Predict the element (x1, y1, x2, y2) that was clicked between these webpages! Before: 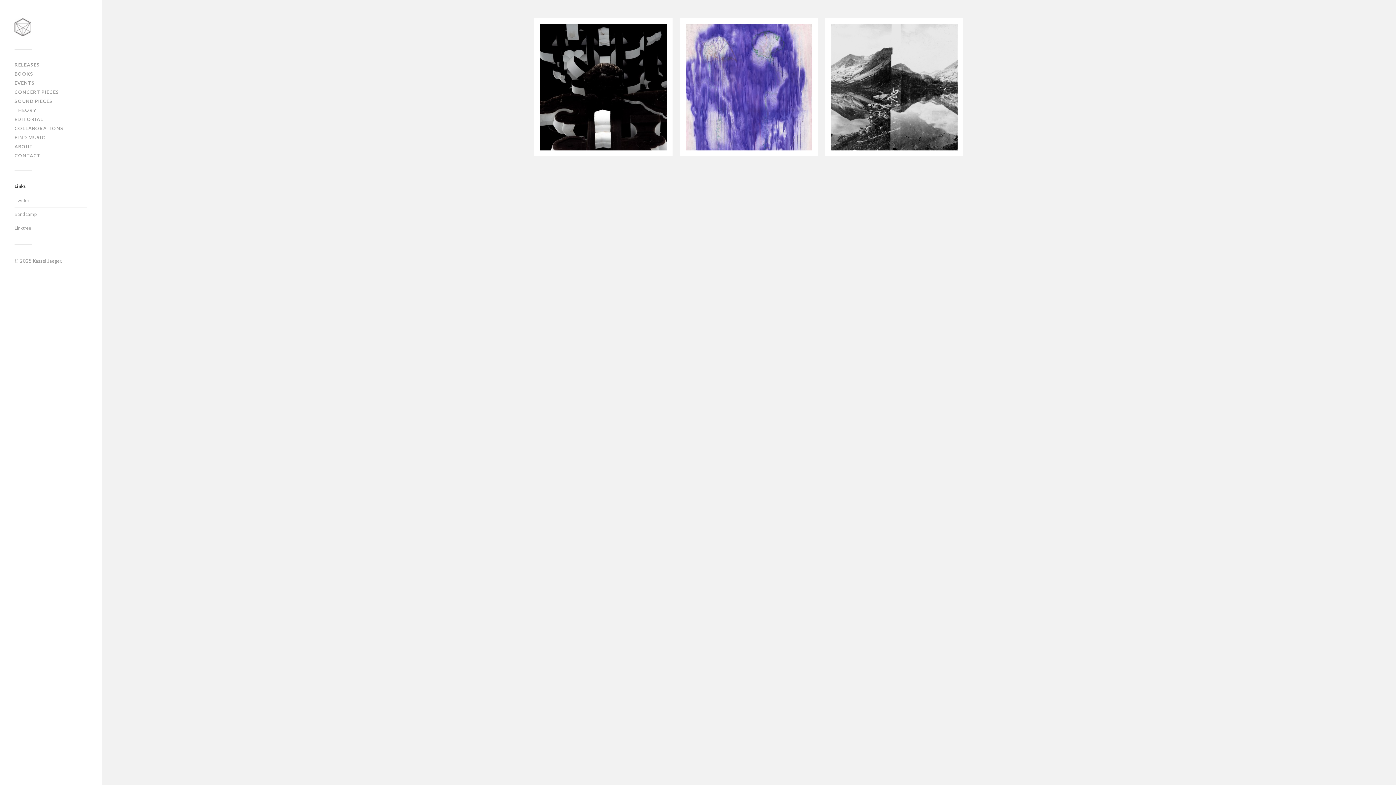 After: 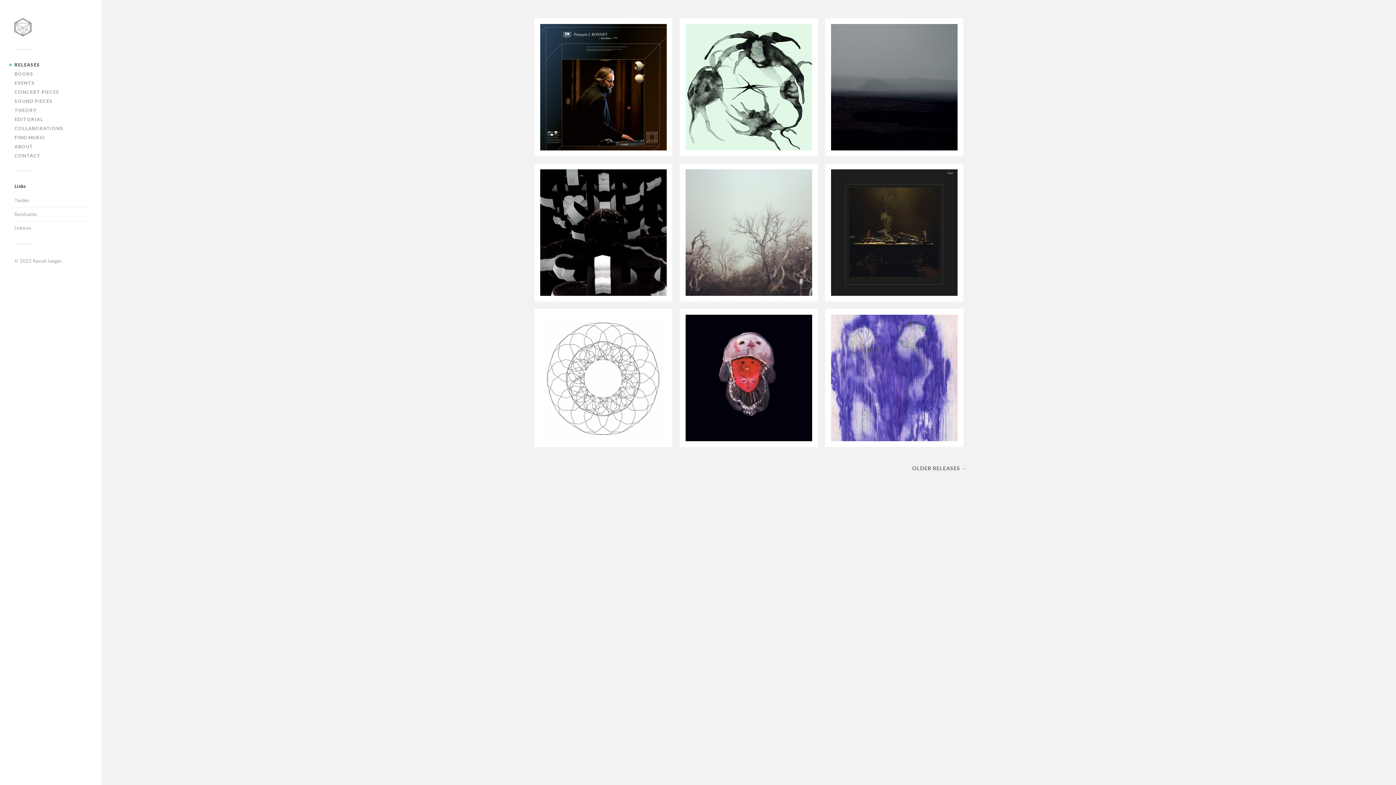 Action: label: Kassel Jaeger bbox: (32, 258, 61, 264)